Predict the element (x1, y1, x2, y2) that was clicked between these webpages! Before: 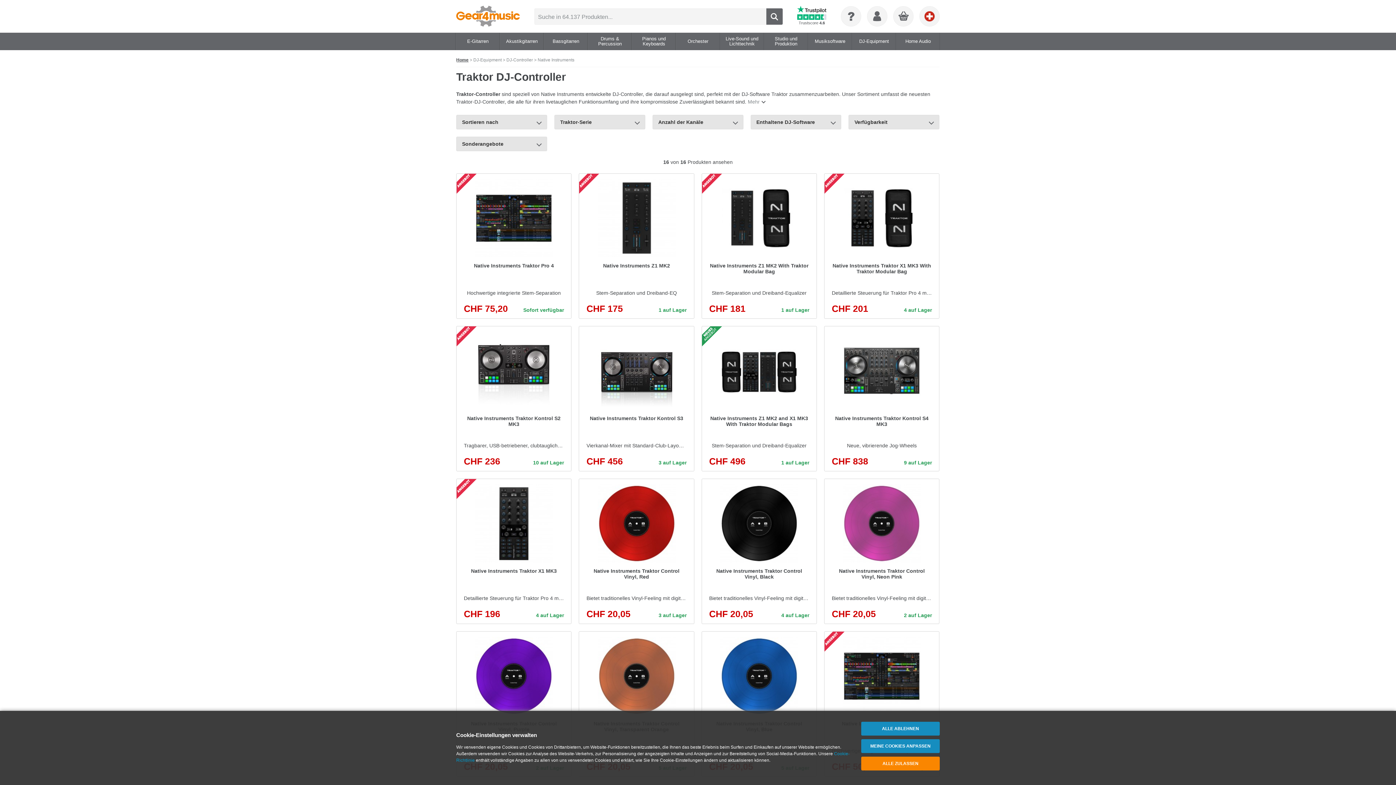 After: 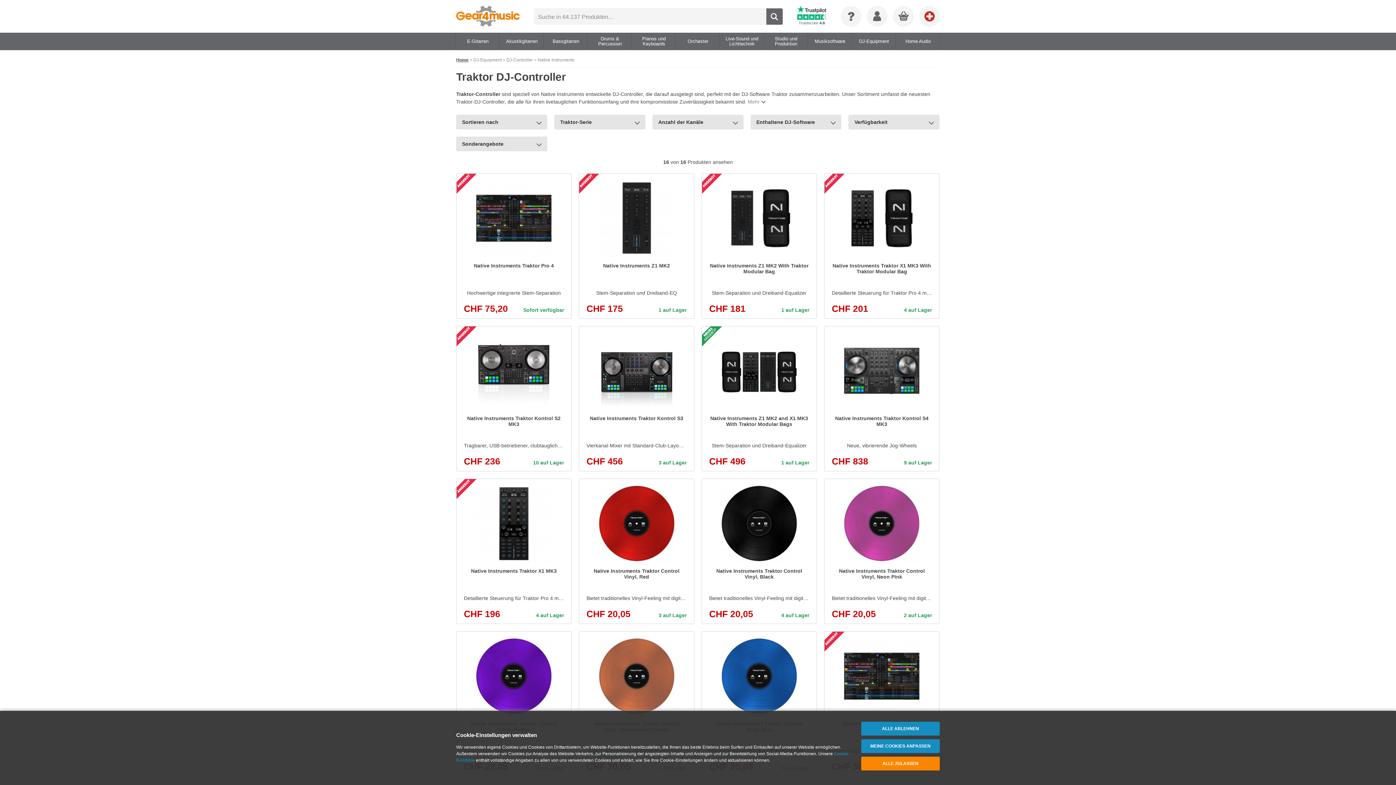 Action: label:  
Trustscore 4.6 bbox: (797, 5, 826, 26)